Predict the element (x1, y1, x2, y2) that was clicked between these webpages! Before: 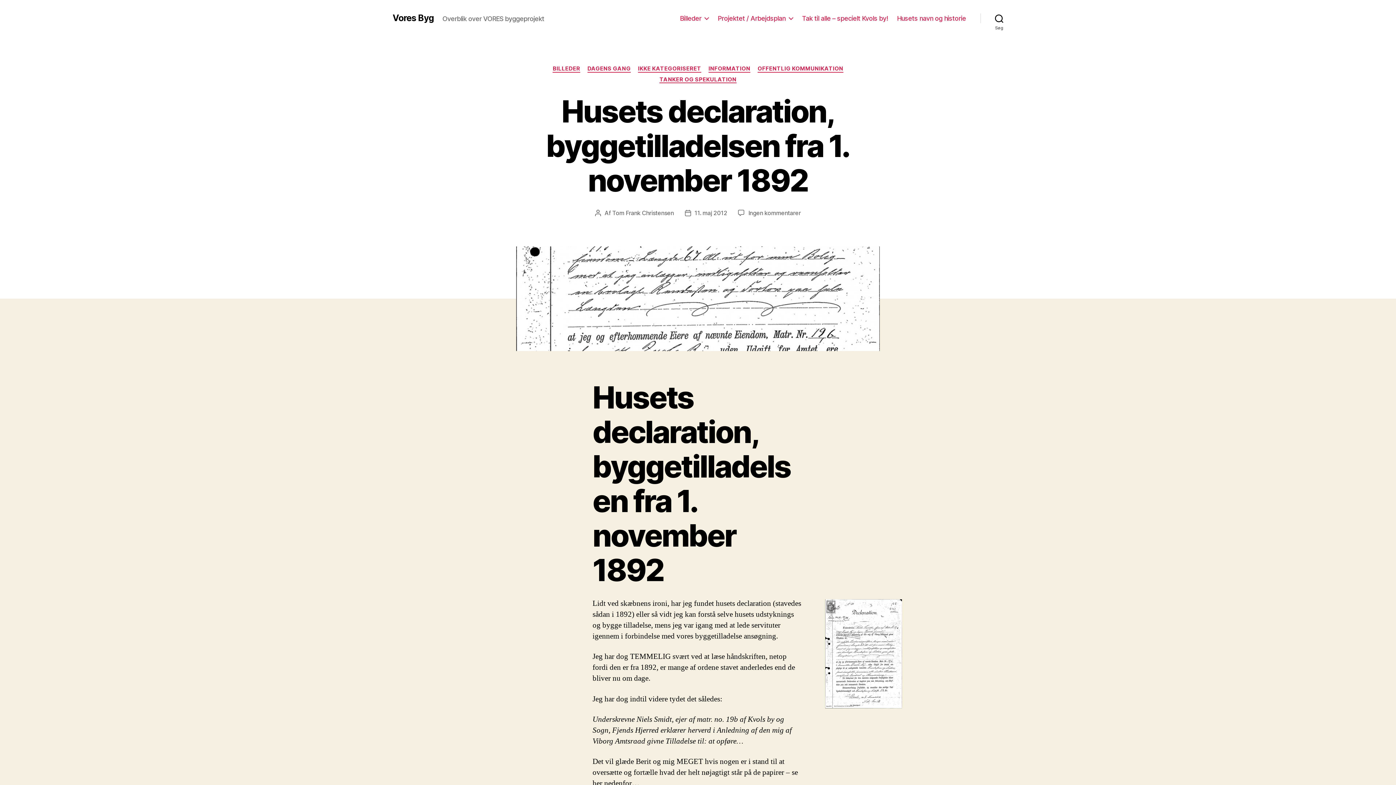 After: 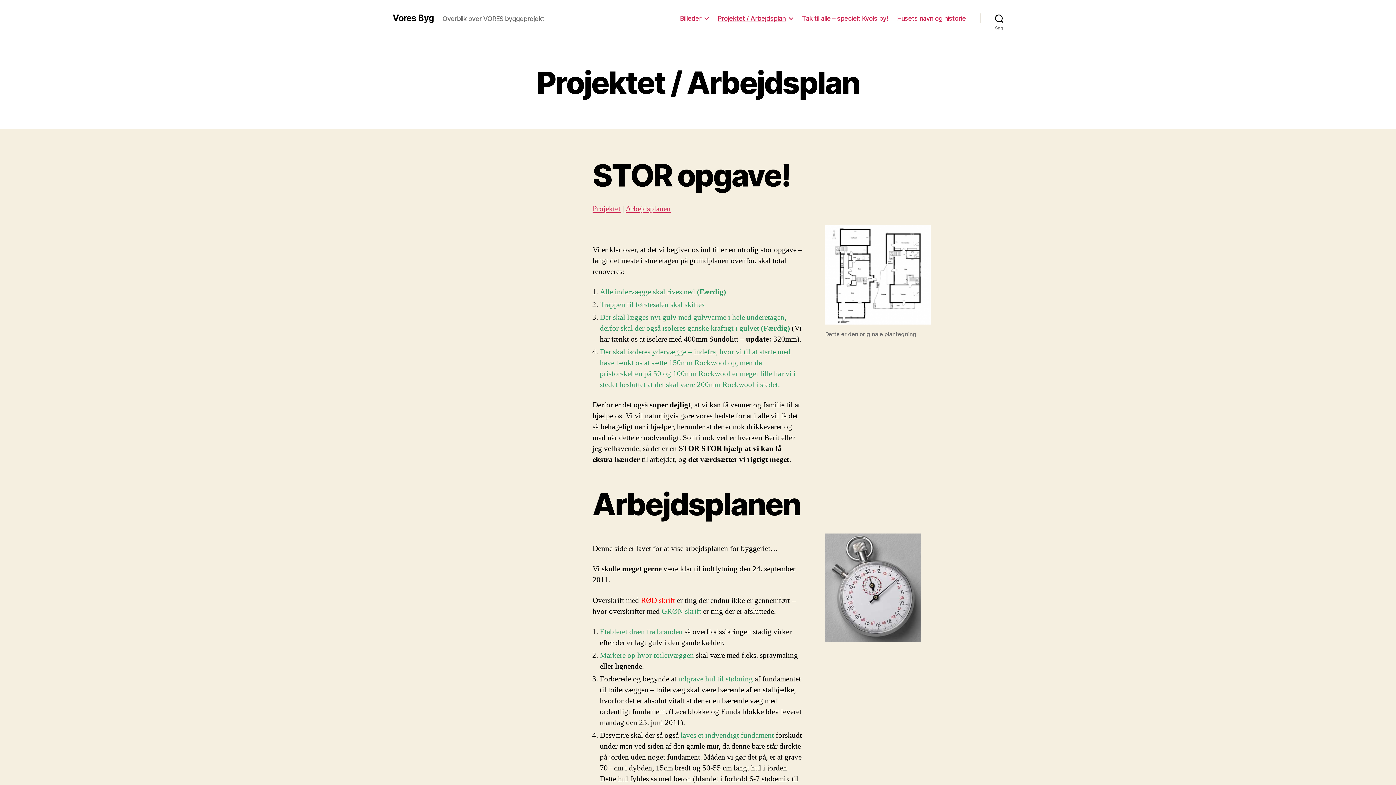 Action: label: Projektet / Arbejdsplan bbox: (717, 14, 793, 22)